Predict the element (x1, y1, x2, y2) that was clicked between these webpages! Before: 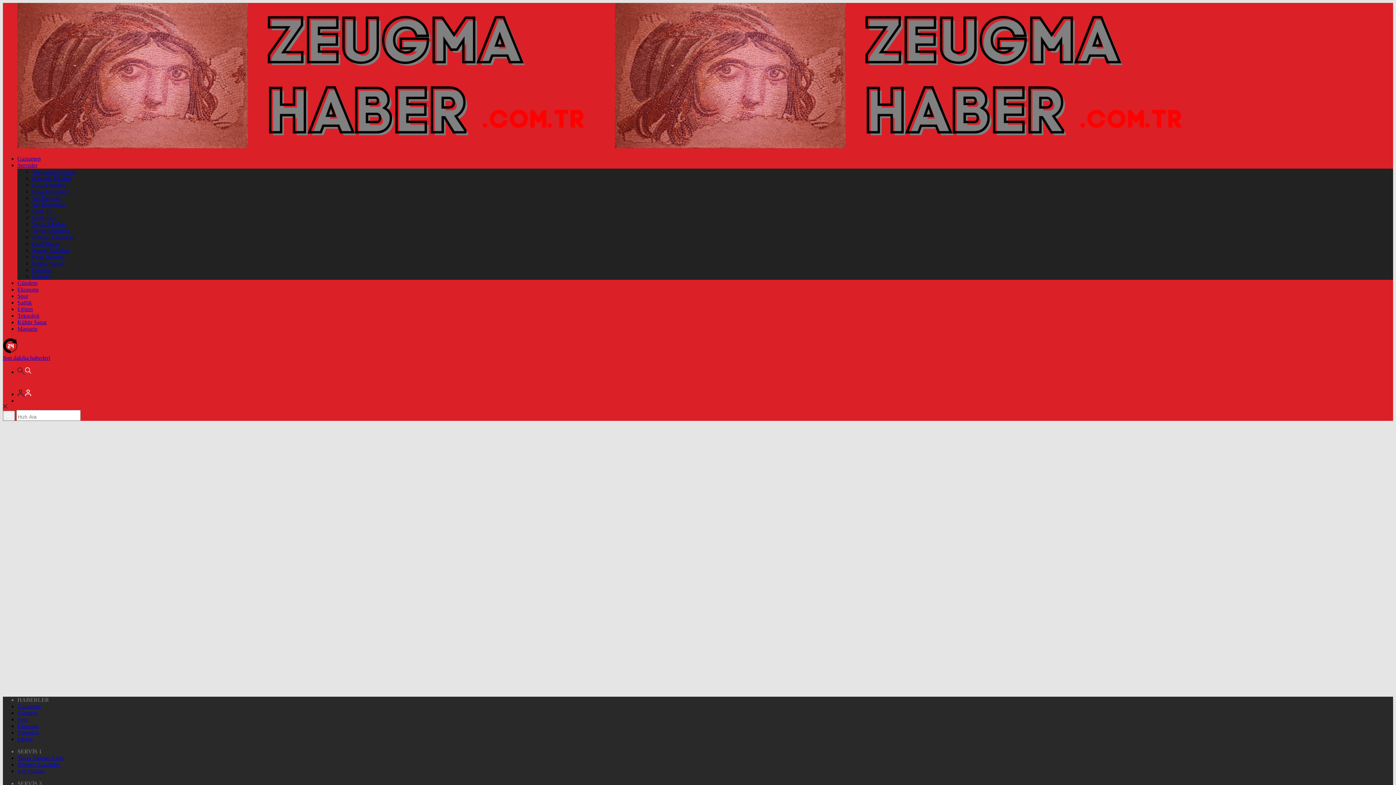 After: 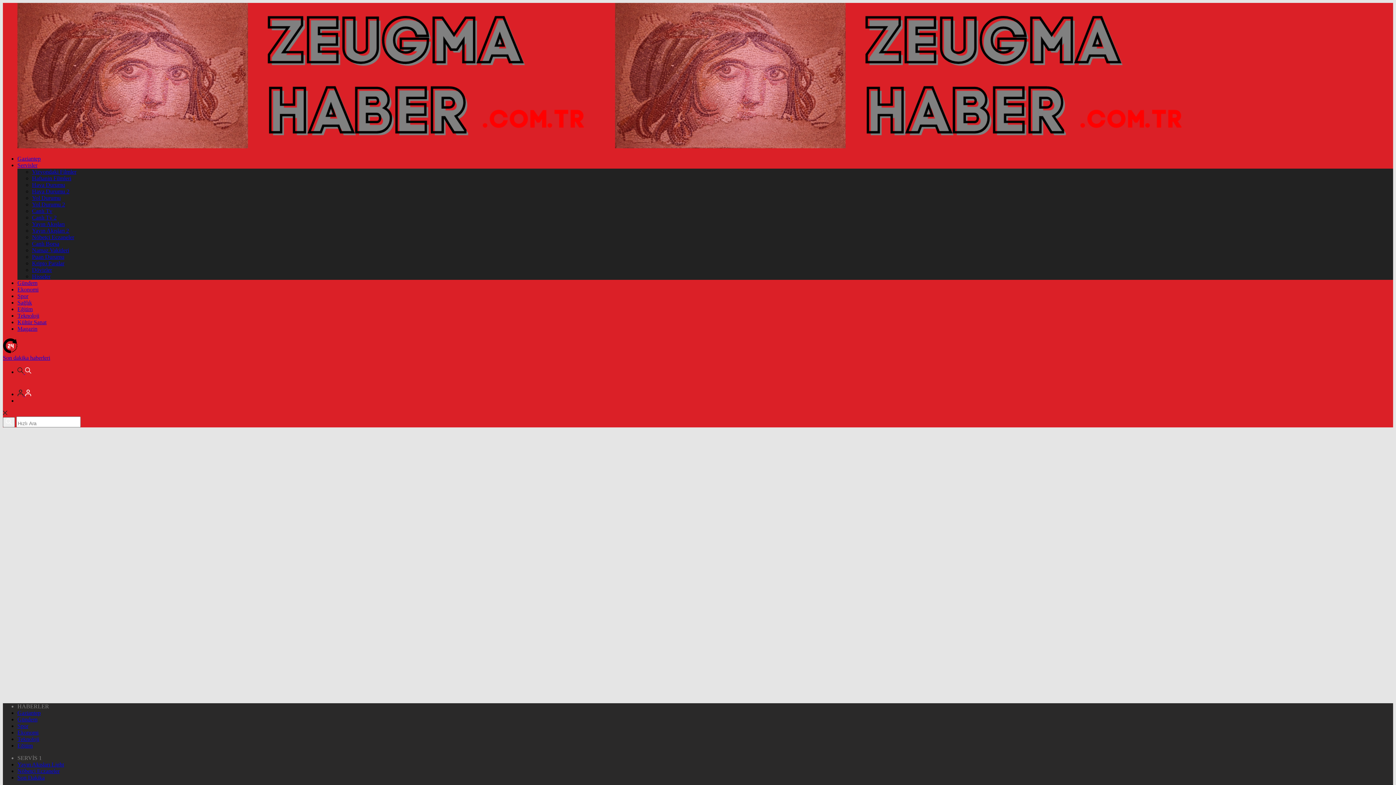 Action: label: Kültür Sanat bbox: (17, 319, 46, 325)